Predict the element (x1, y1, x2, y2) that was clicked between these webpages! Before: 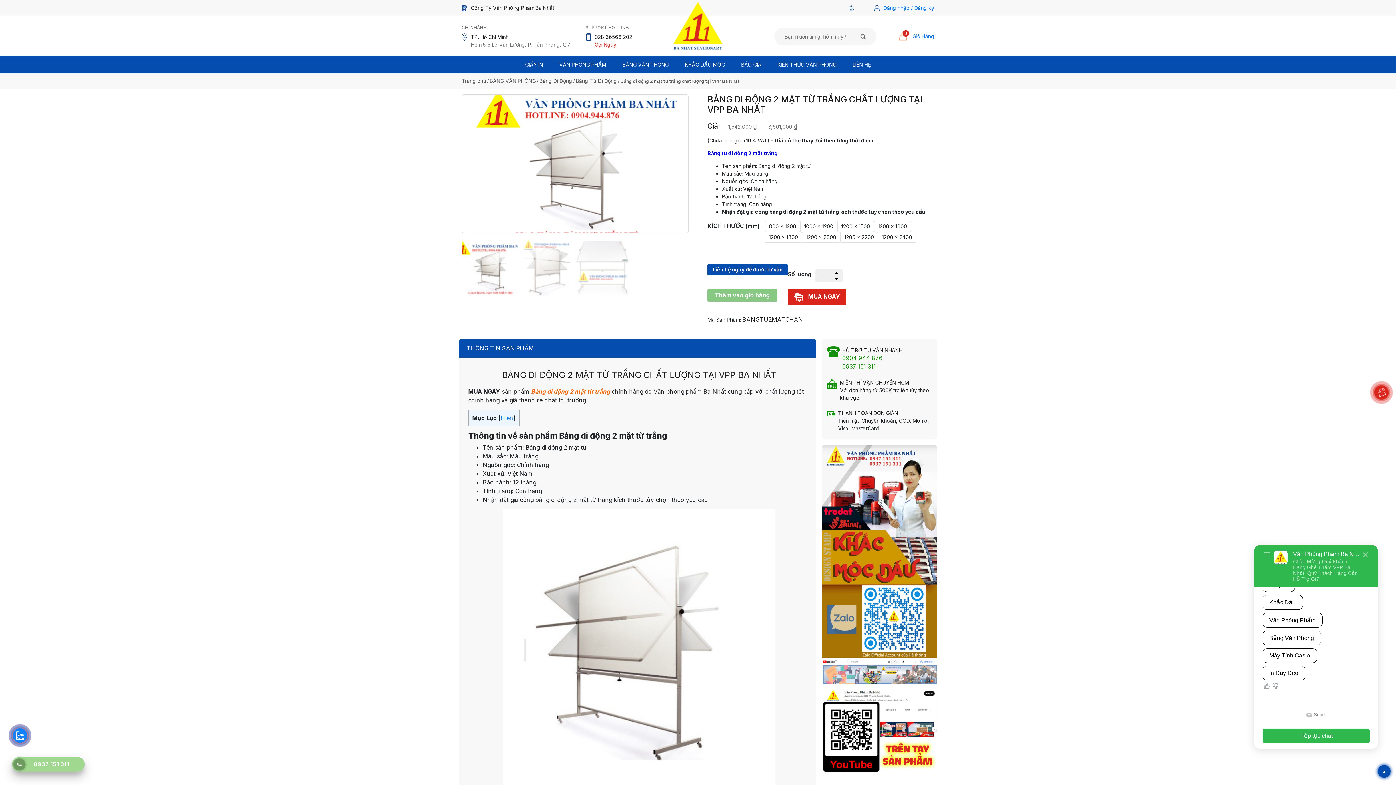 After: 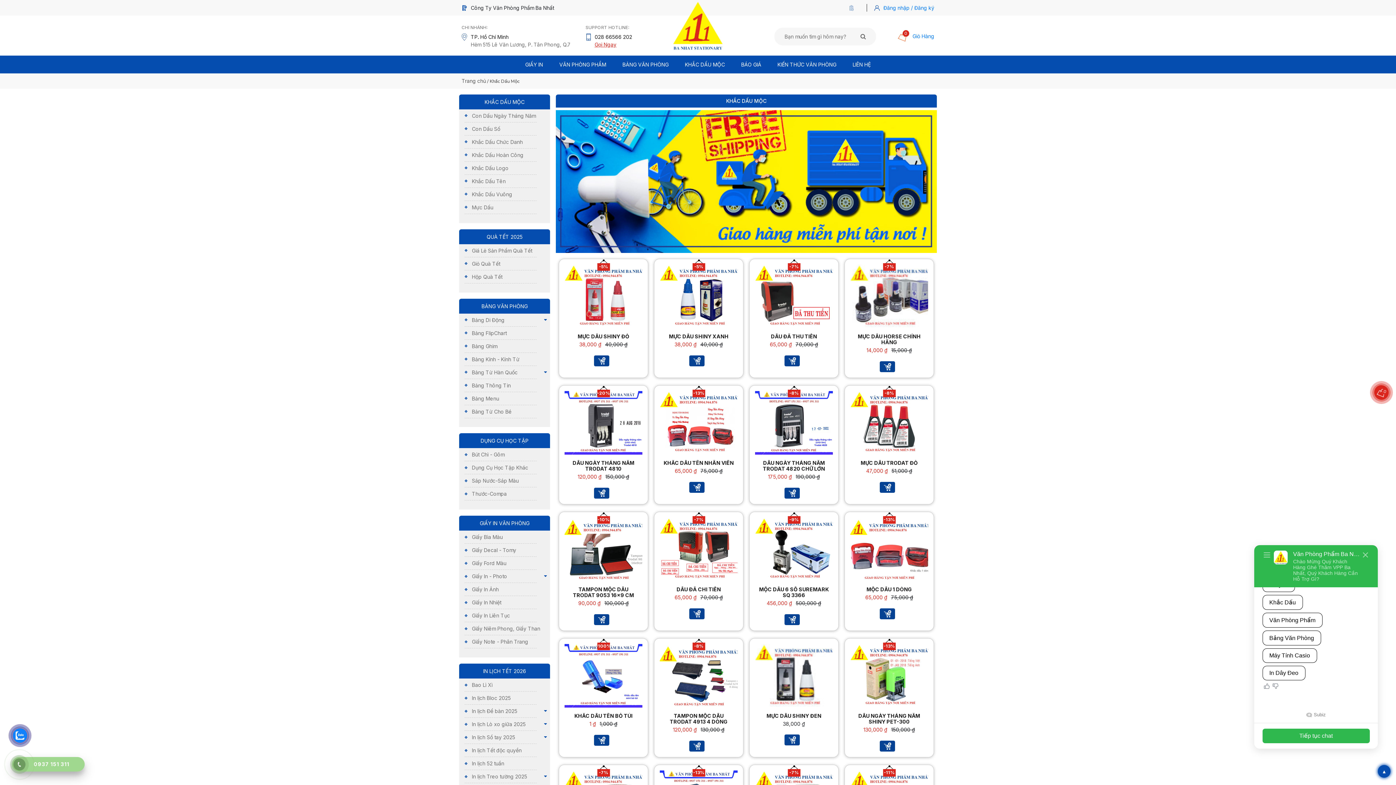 Action: bbox: (822, 605, 937, 611)